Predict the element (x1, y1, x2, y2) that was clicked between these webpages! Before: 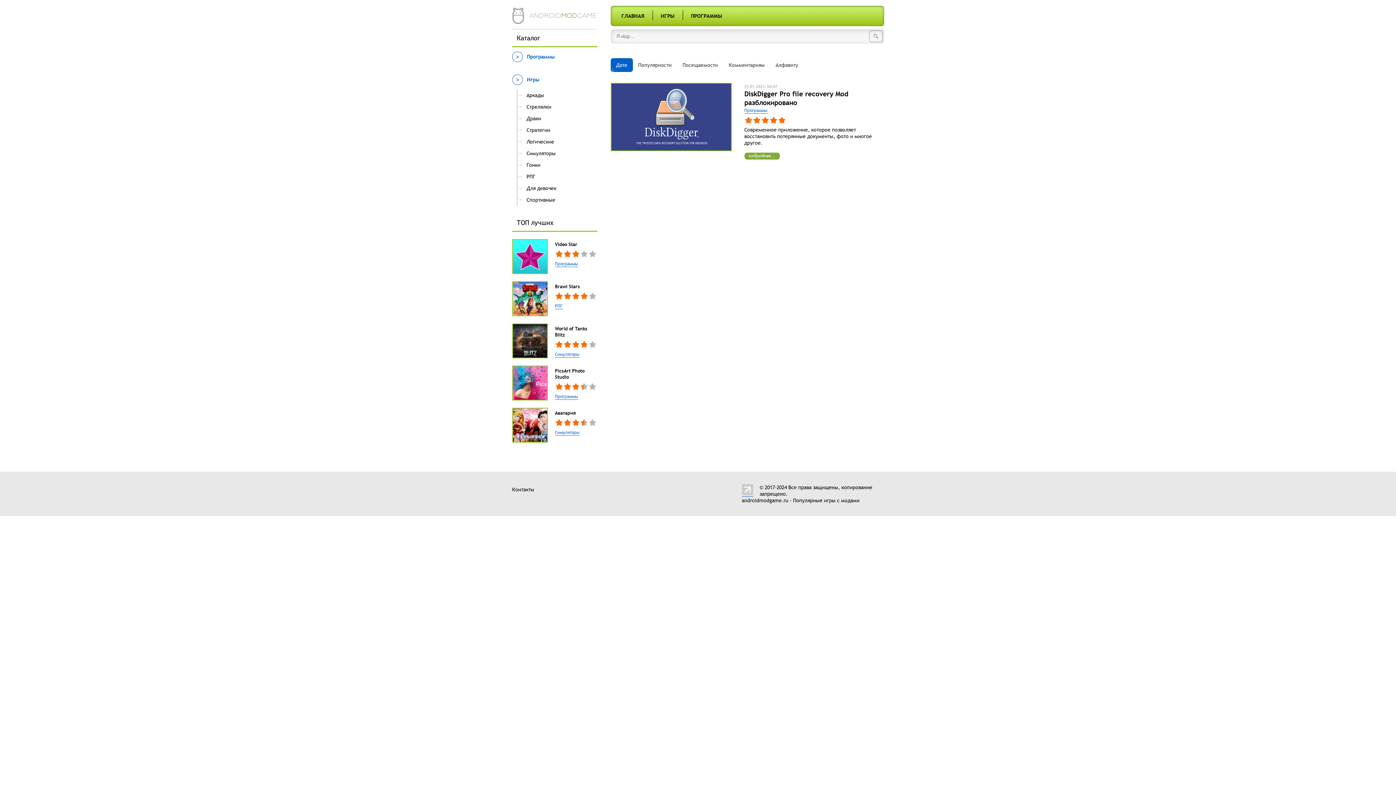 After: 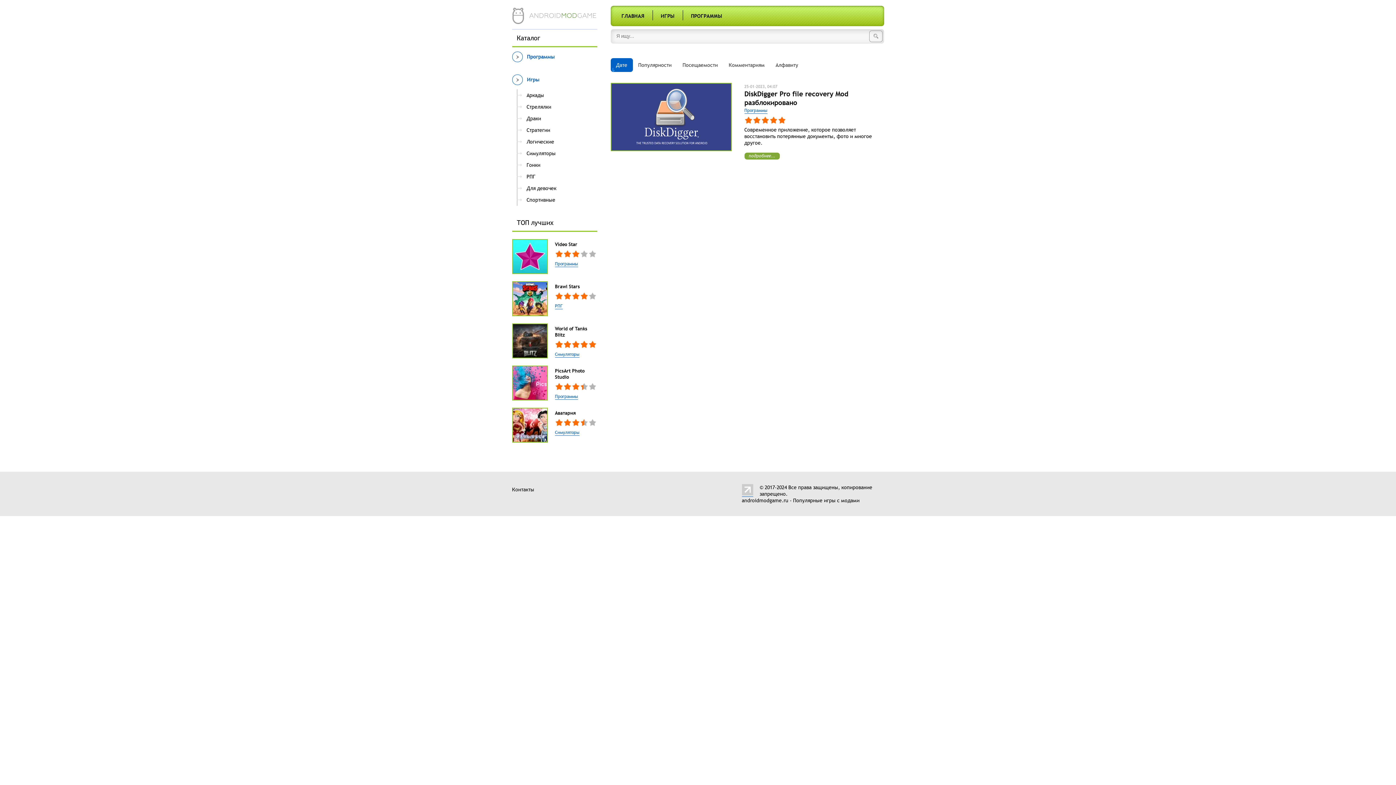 Action: label: 5 bbox: (588, 340, 596, 348)